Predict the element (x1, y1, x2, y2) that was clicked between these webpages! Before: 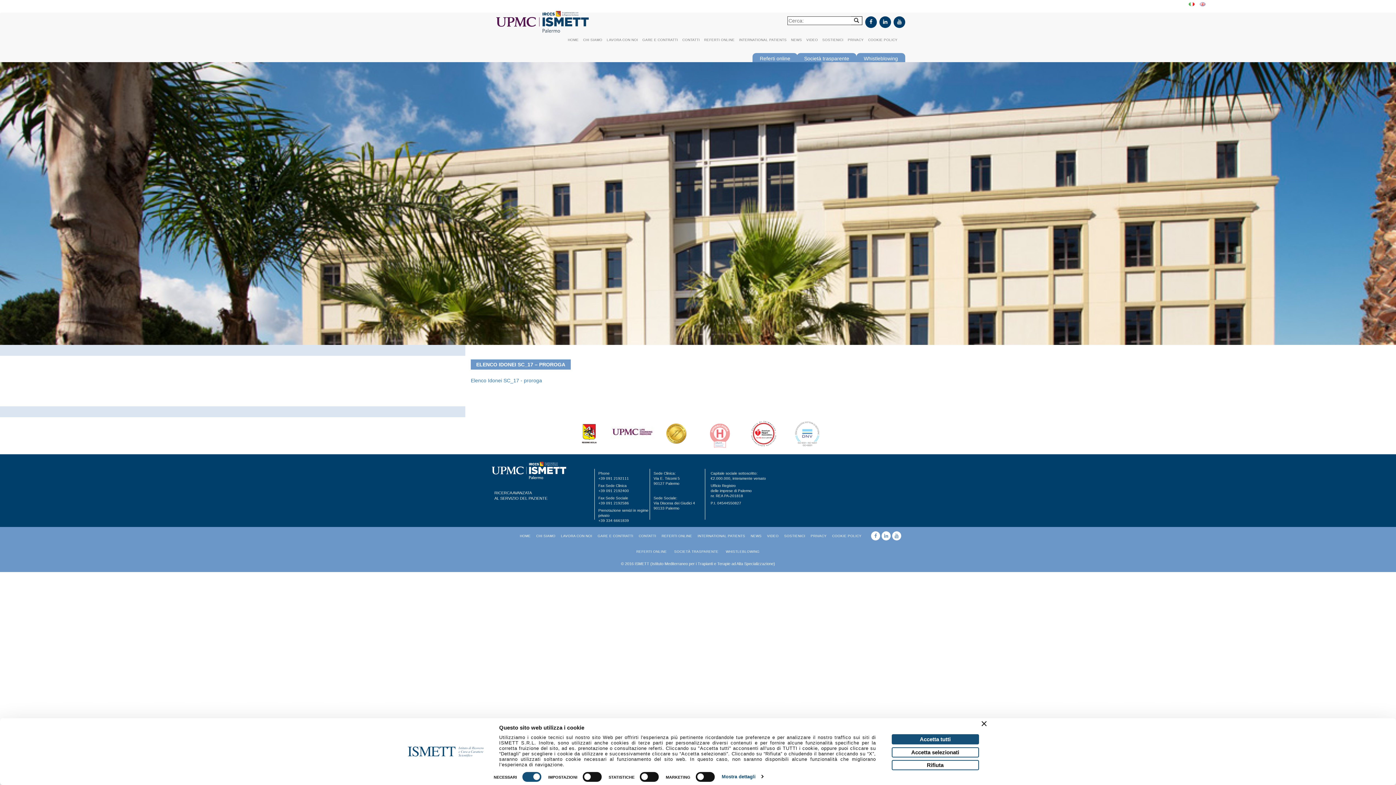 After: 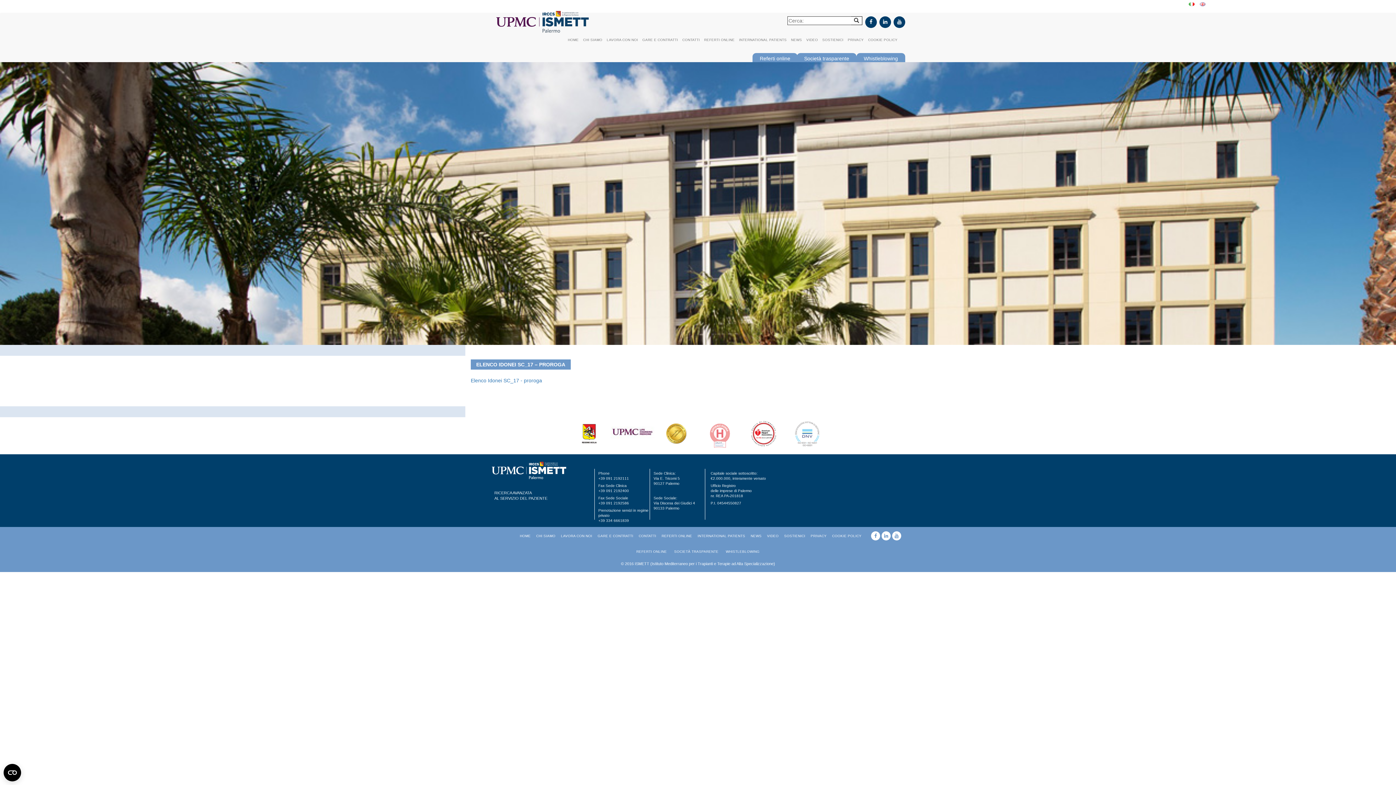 Action: bbox: (891, 734, 979, 744) label: Accetta tutti